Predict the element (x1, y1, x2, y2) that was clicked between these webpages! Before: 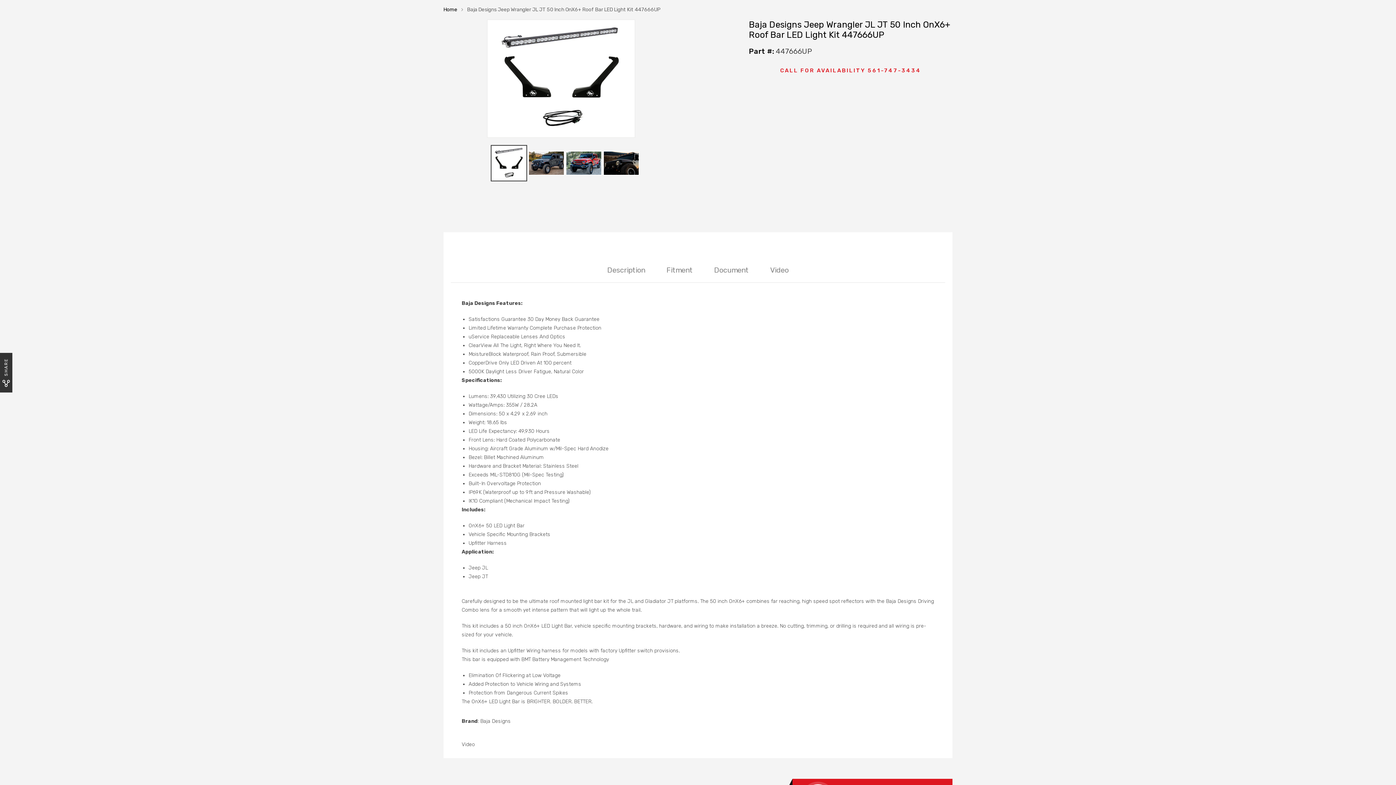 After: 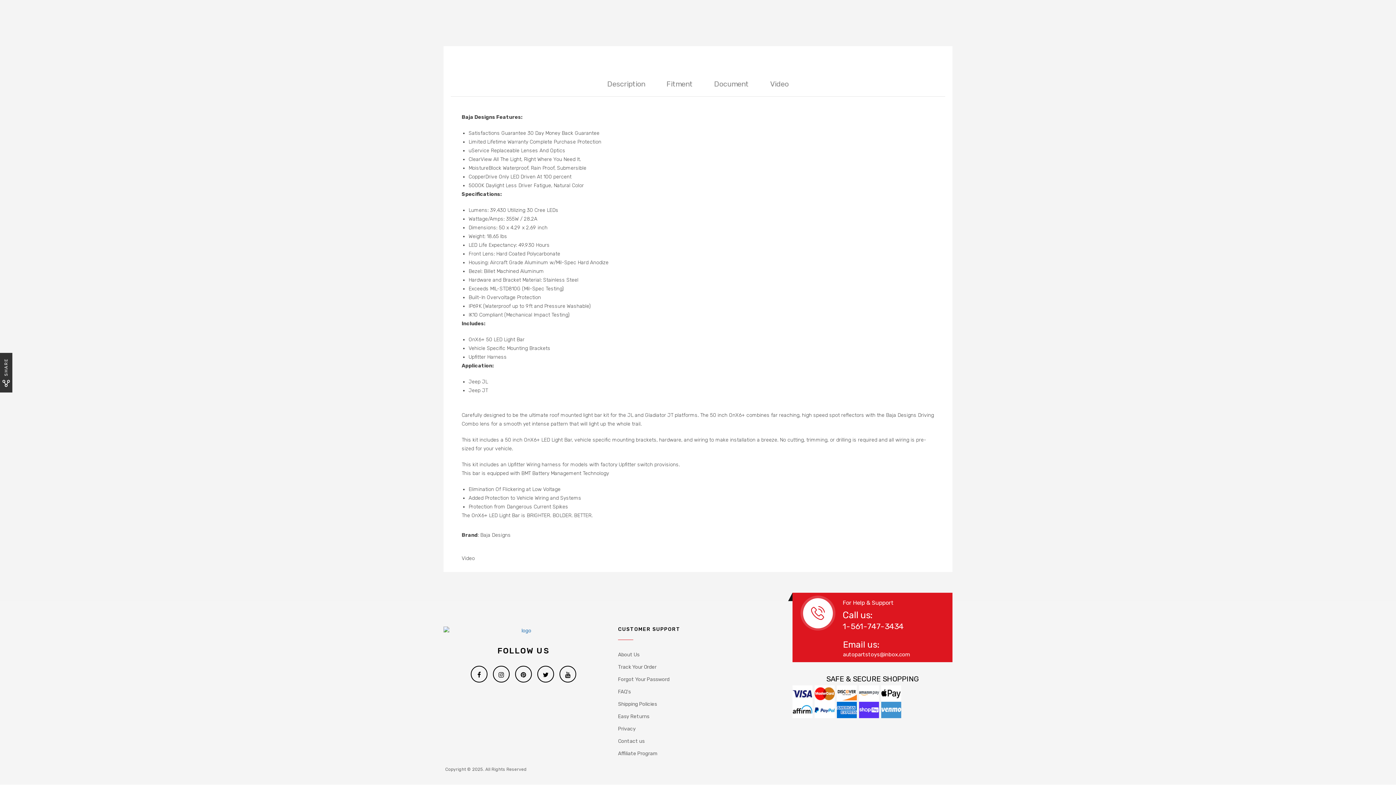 Action: bbox: (714, 257, 748, 282) label: Document